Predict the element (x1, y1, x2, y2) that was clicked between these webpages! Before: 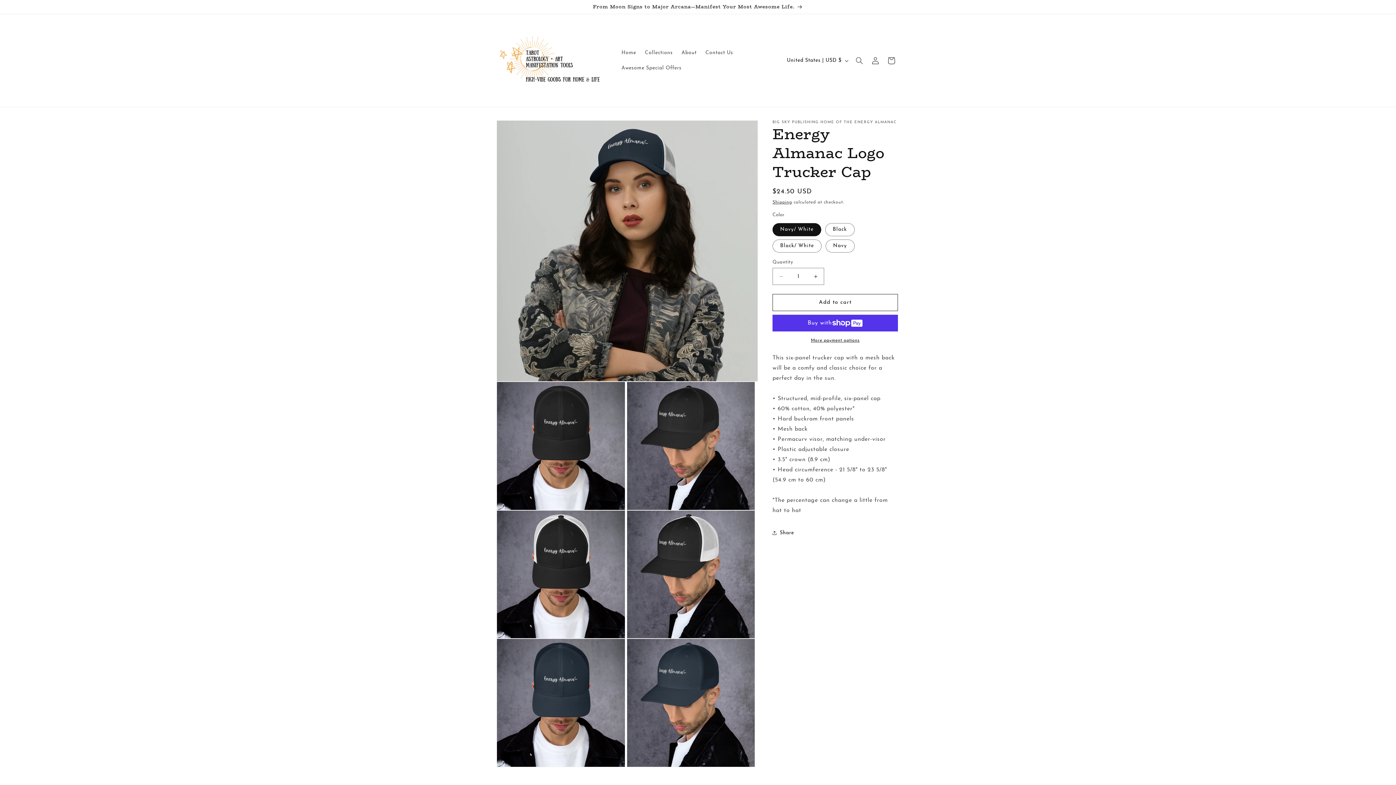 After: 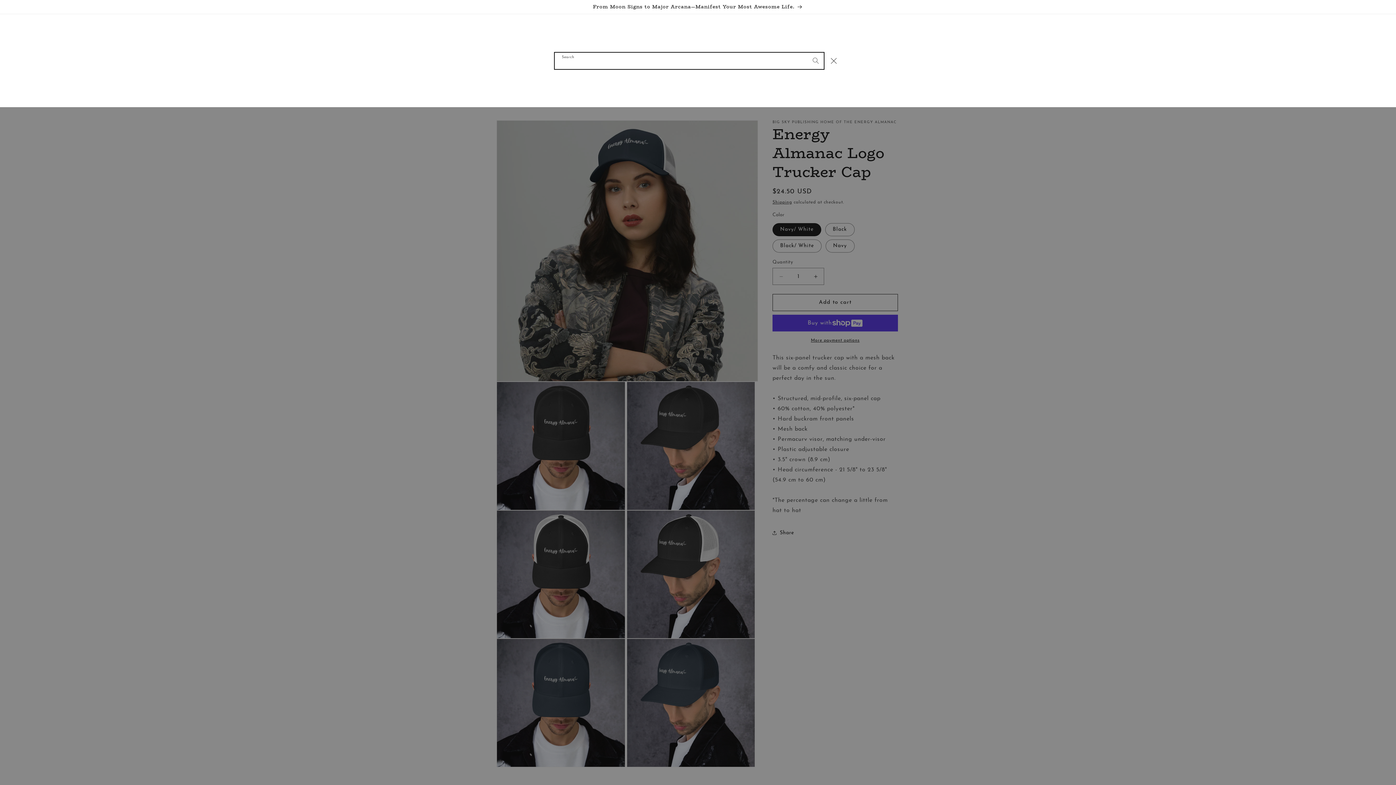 Action: bbox: (851, 52, 867, 68) label: Search